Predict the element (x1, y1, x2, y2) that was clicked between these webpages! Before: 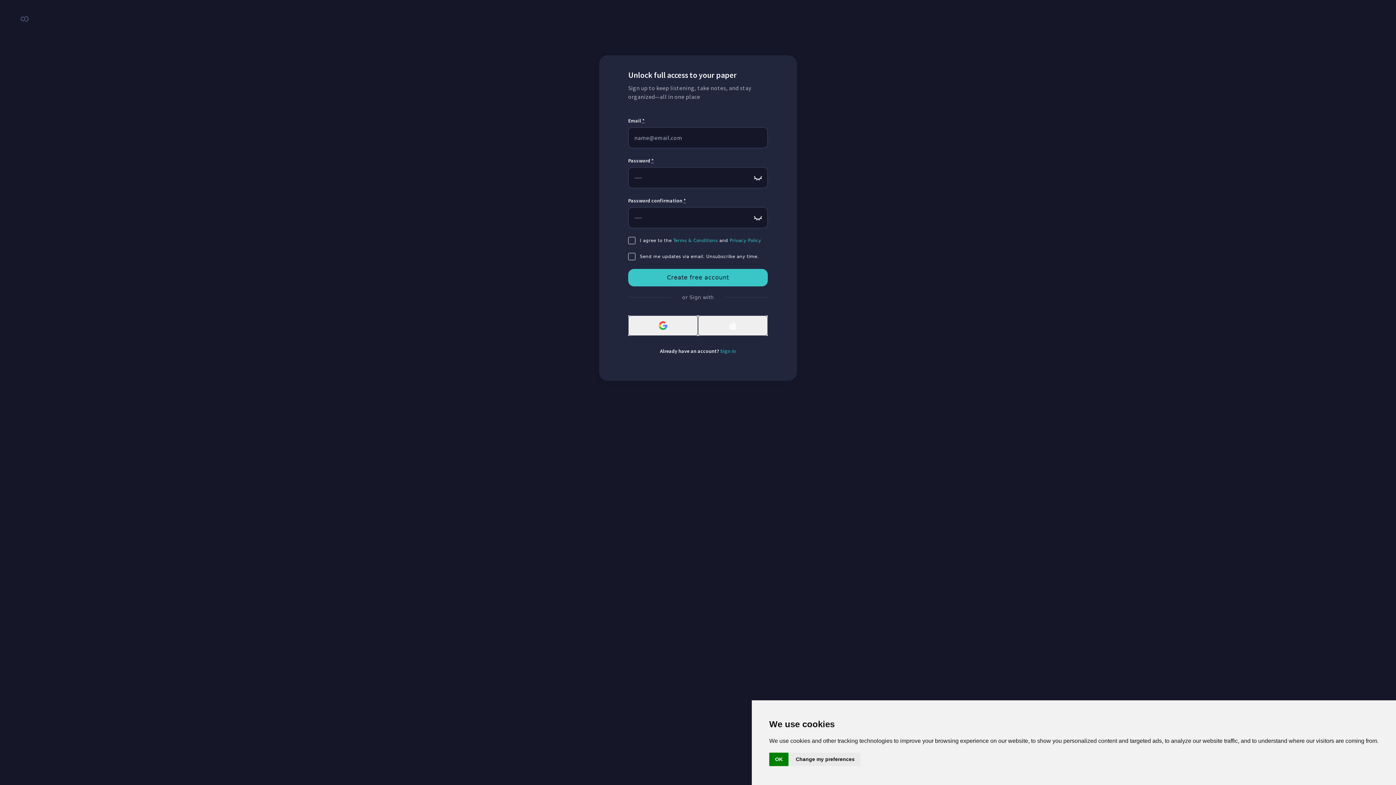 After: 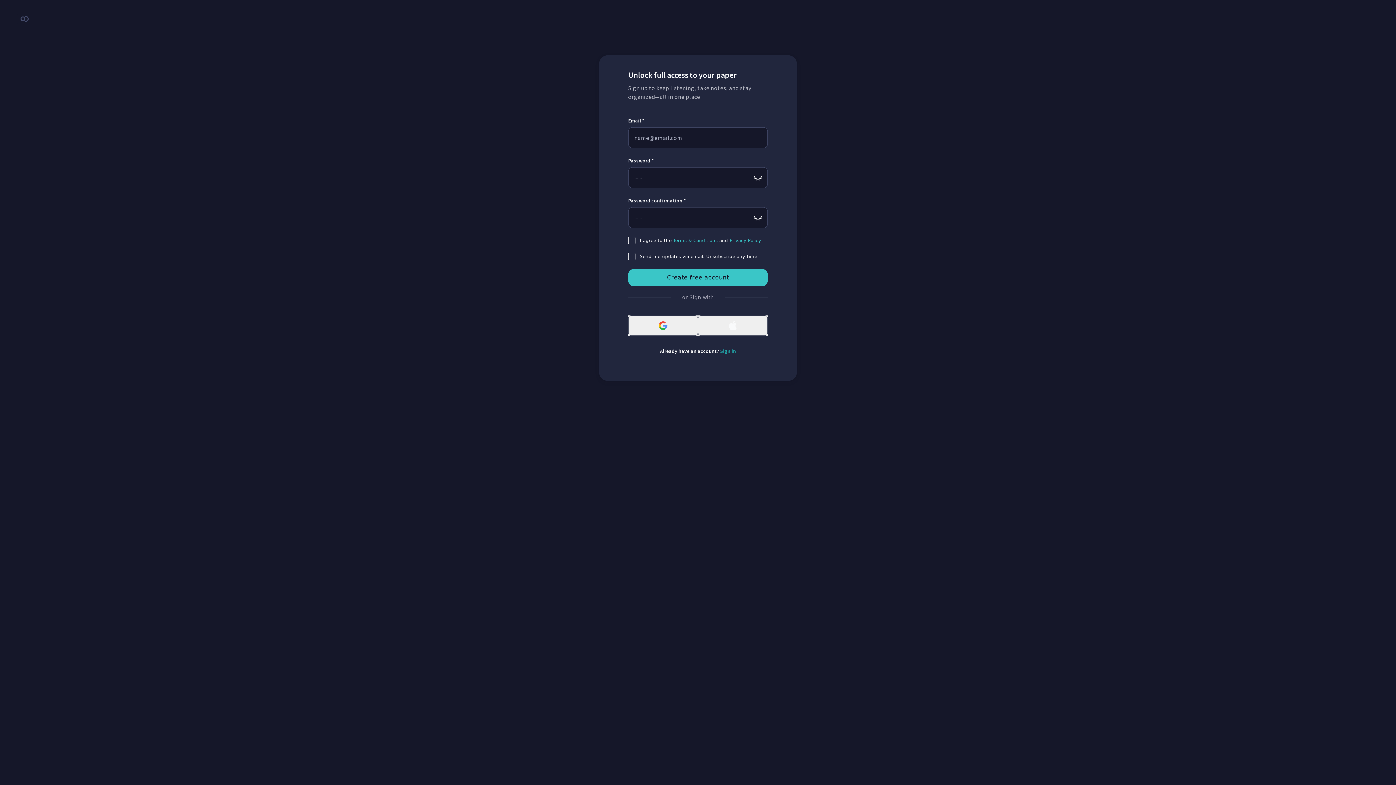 Action: label: OK bbox: (769, 753, 788, 766)